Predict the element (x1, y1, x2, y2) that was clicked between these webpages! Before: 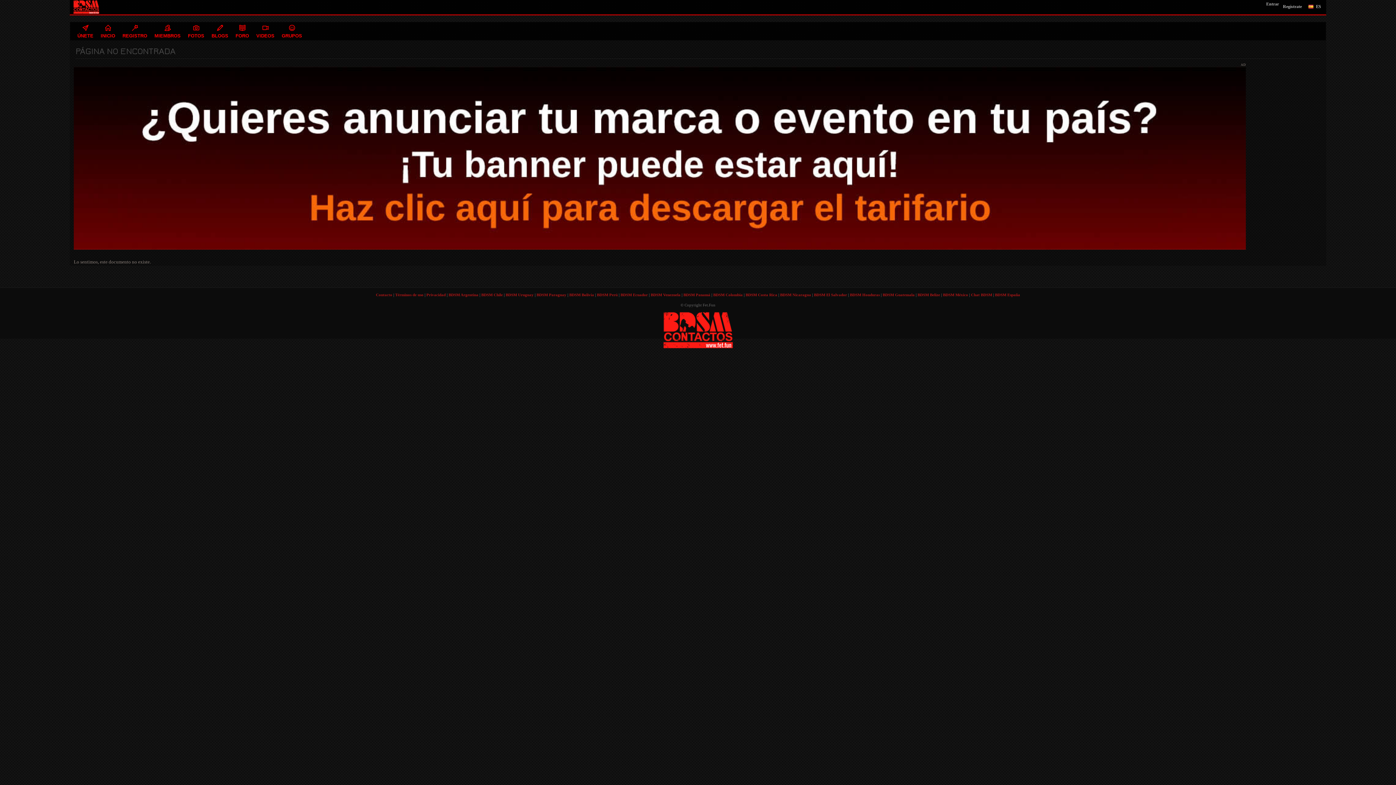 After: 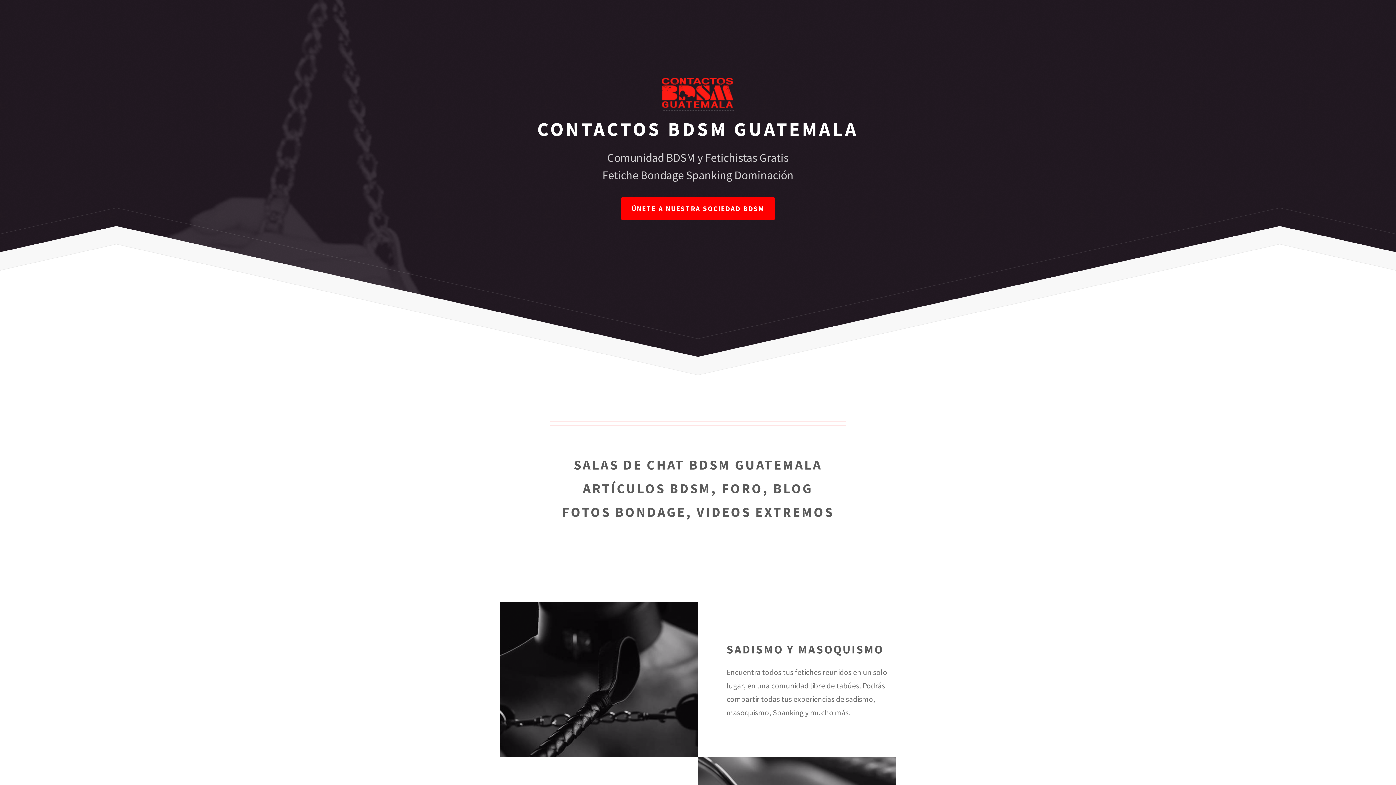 Action: bbox: (882, 292, 914, 297) label: BDSM Guatemala